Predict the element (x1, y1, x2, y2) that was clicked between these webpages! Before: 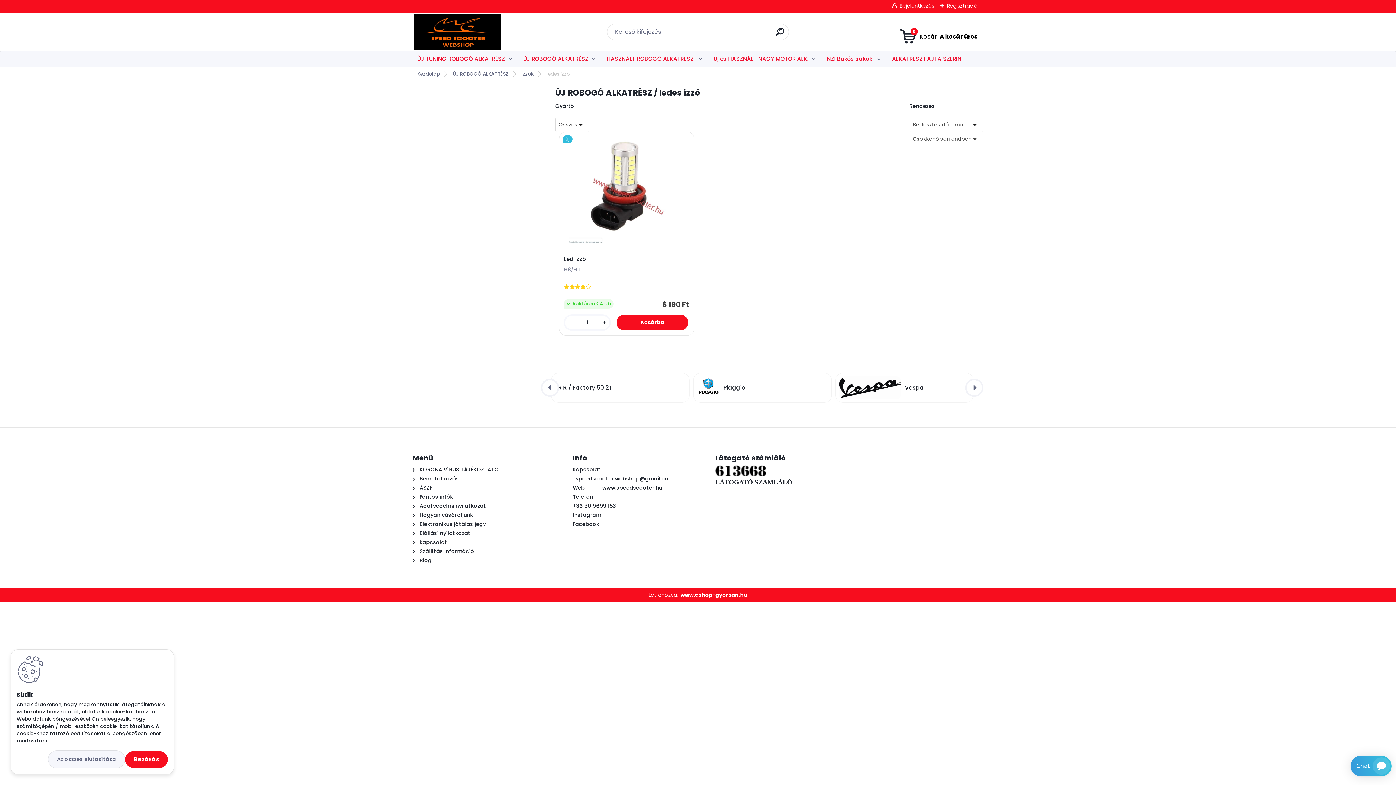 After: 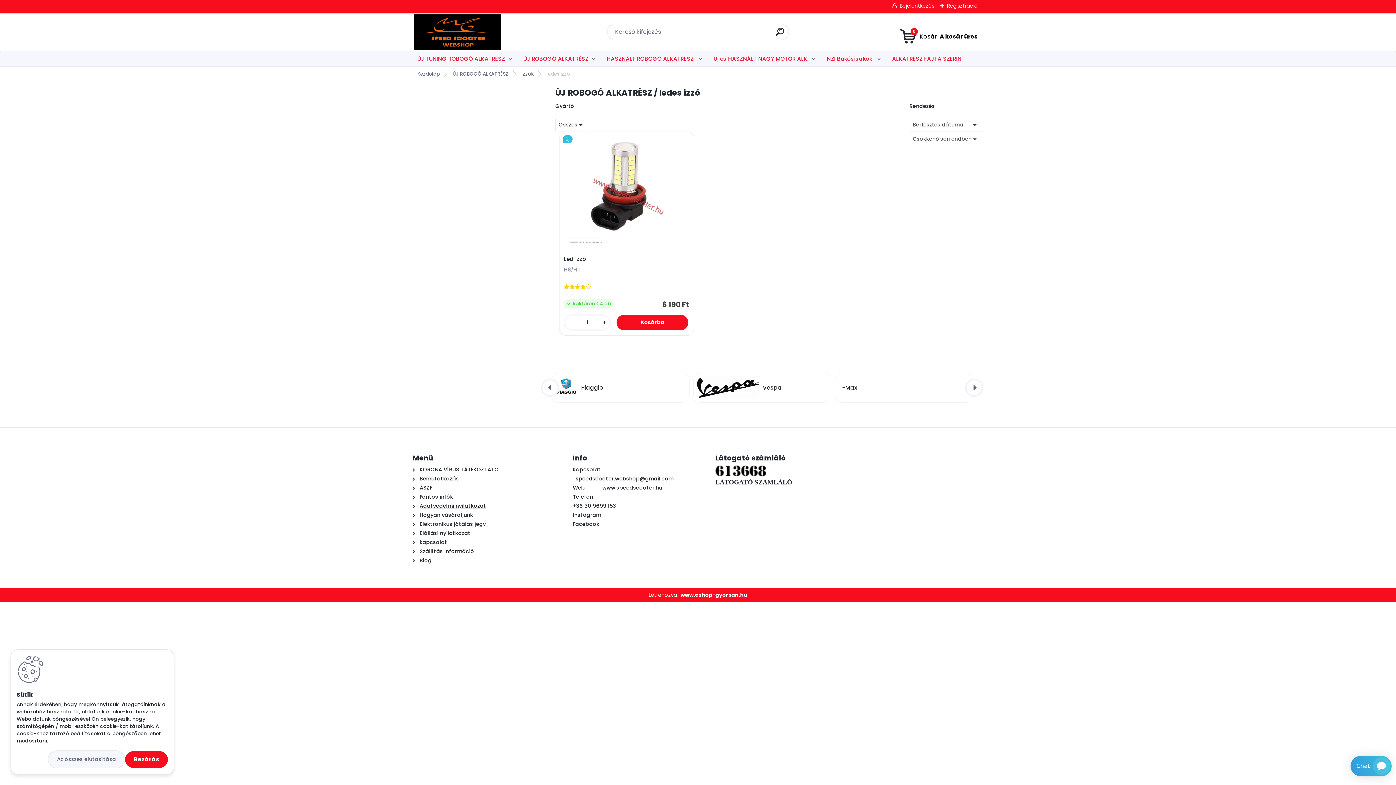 Action: label: Adatvédelmi nyilatkozat bbox: (419, 502, 486, 509)